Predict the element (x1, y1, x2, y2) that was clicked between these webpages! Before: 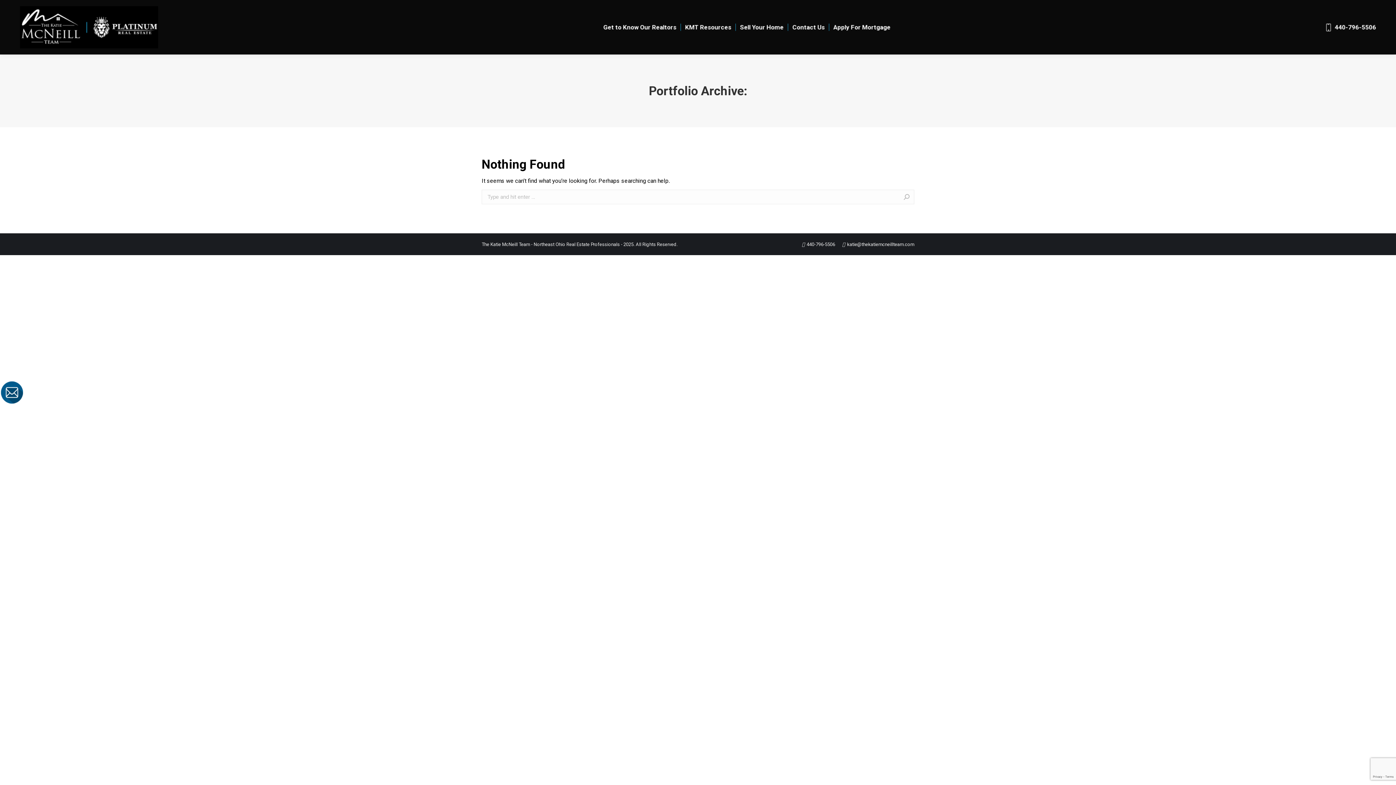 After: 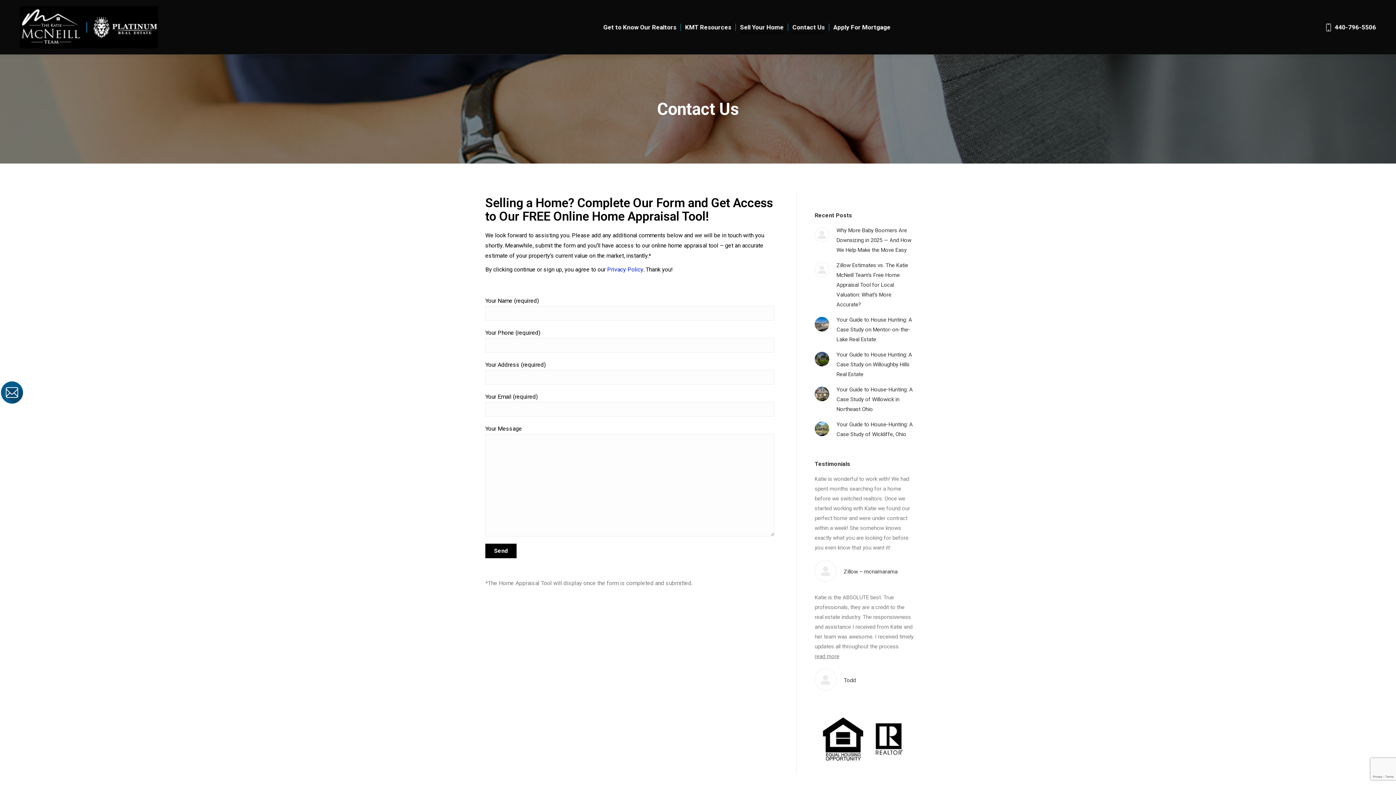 Action: label: Sell Your Home bbox: (740, 22, 783, 32)